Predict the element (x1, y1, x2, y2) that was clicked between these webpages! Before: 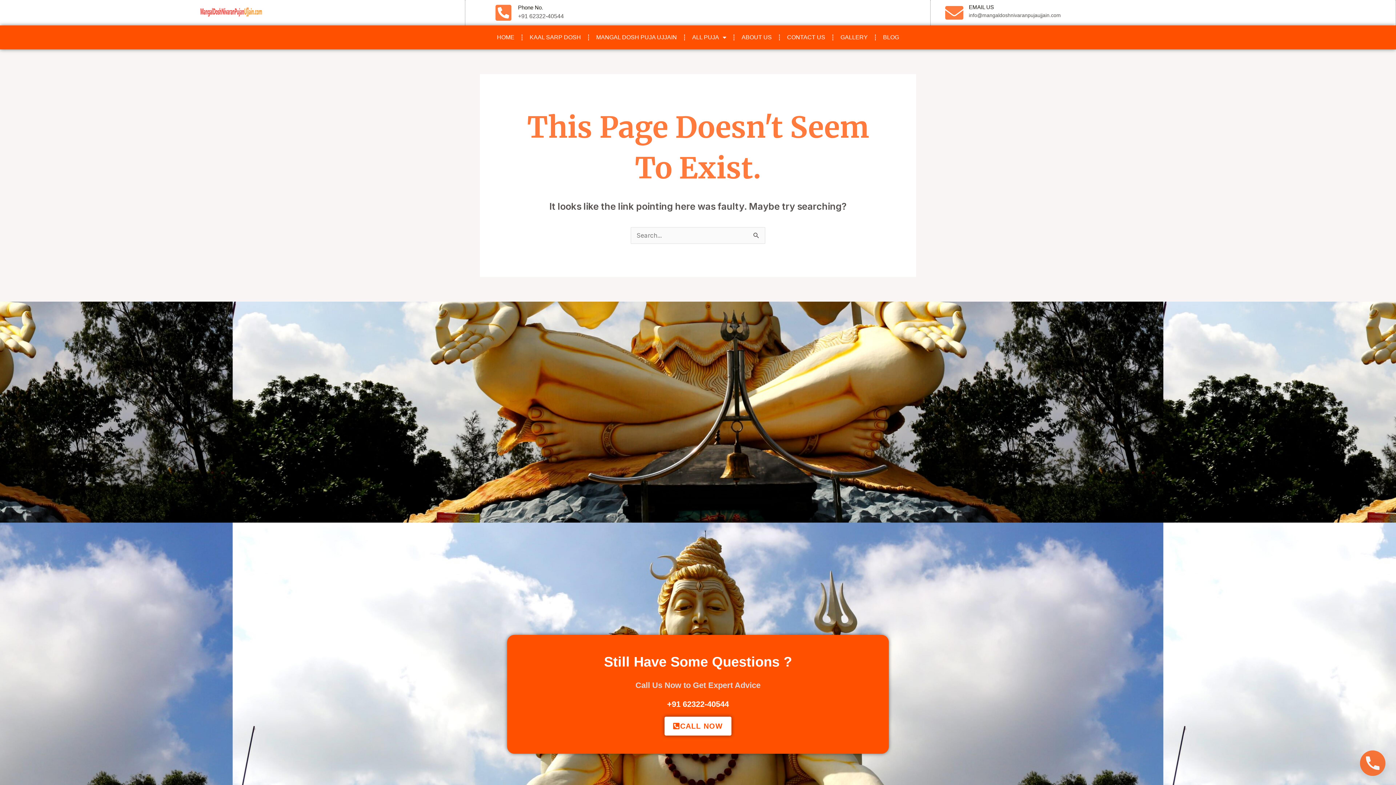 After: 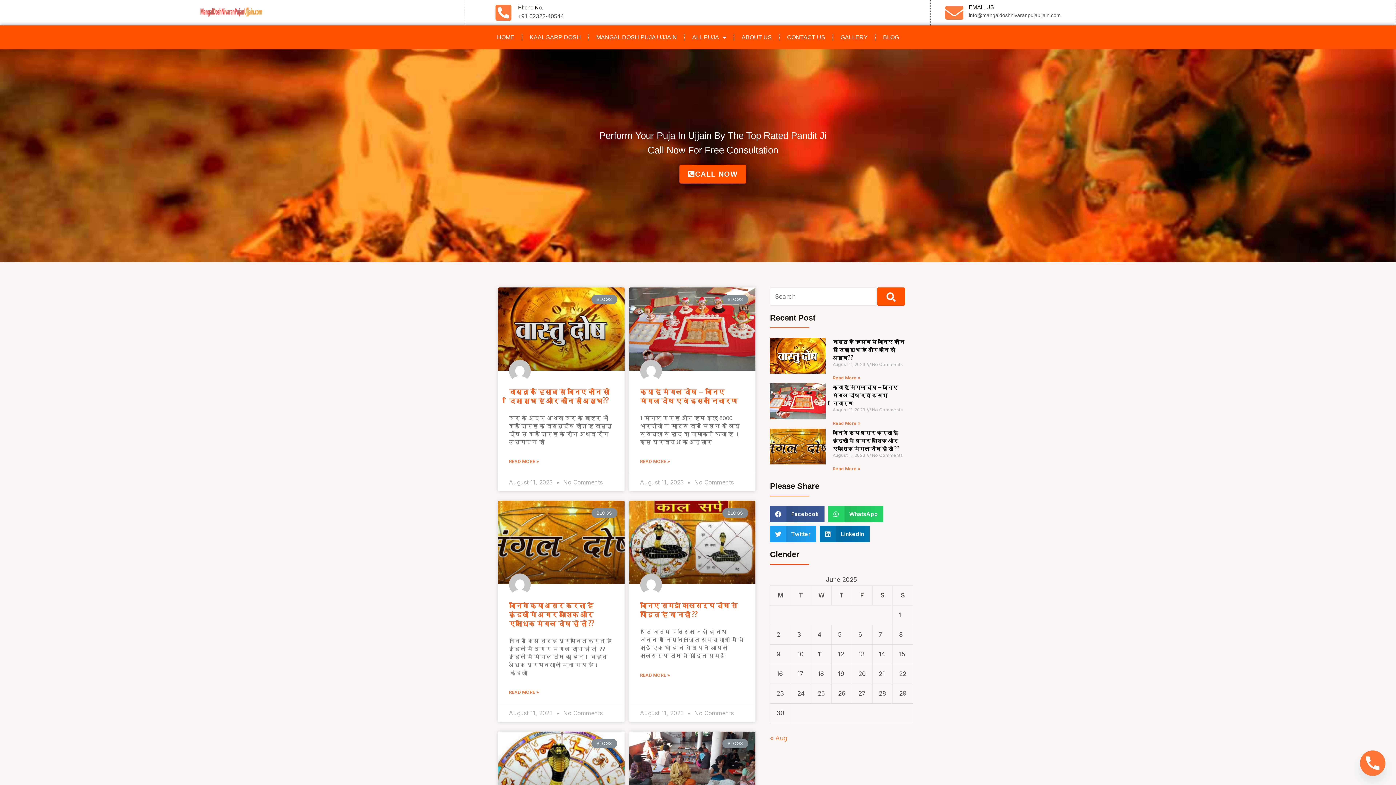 Action: label: BLOG bbox: (876, 29, 906, 45)